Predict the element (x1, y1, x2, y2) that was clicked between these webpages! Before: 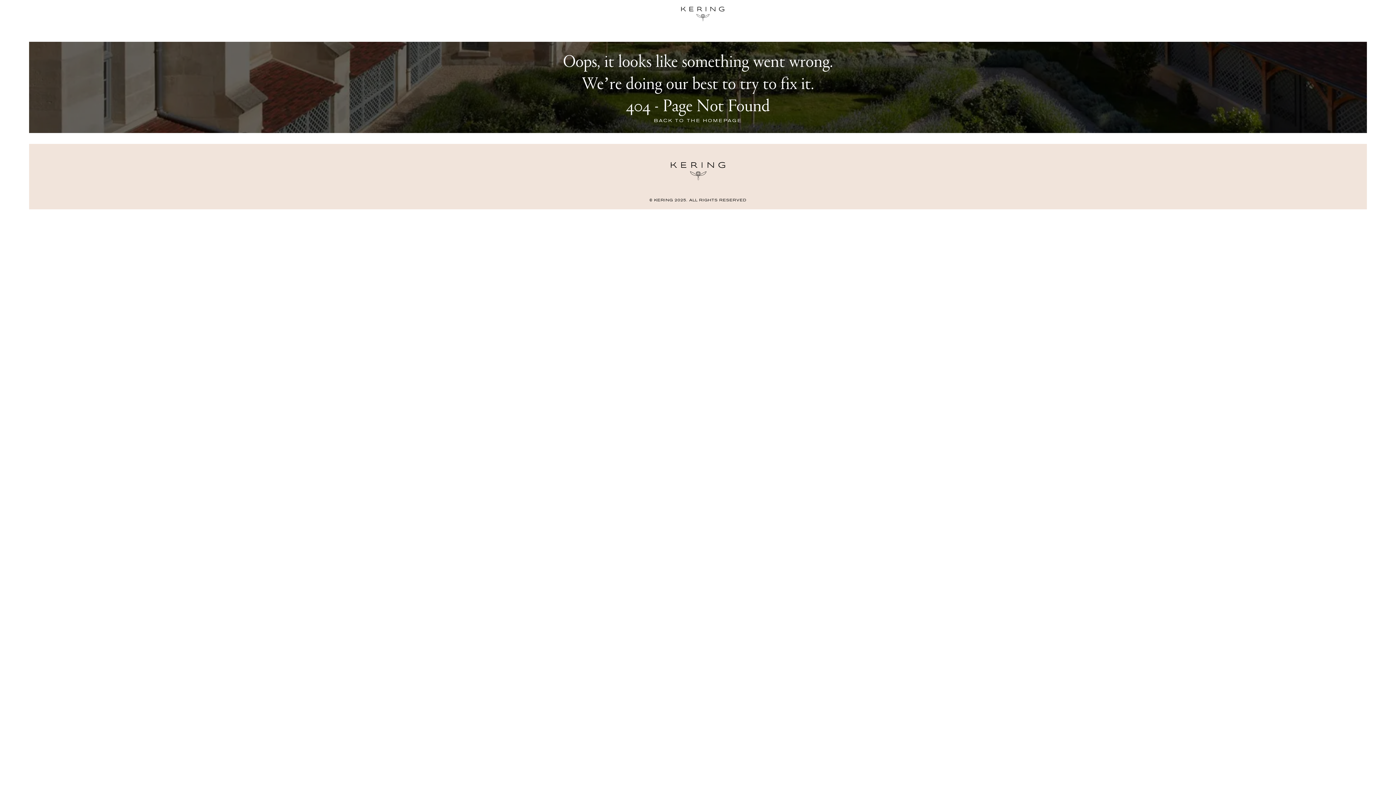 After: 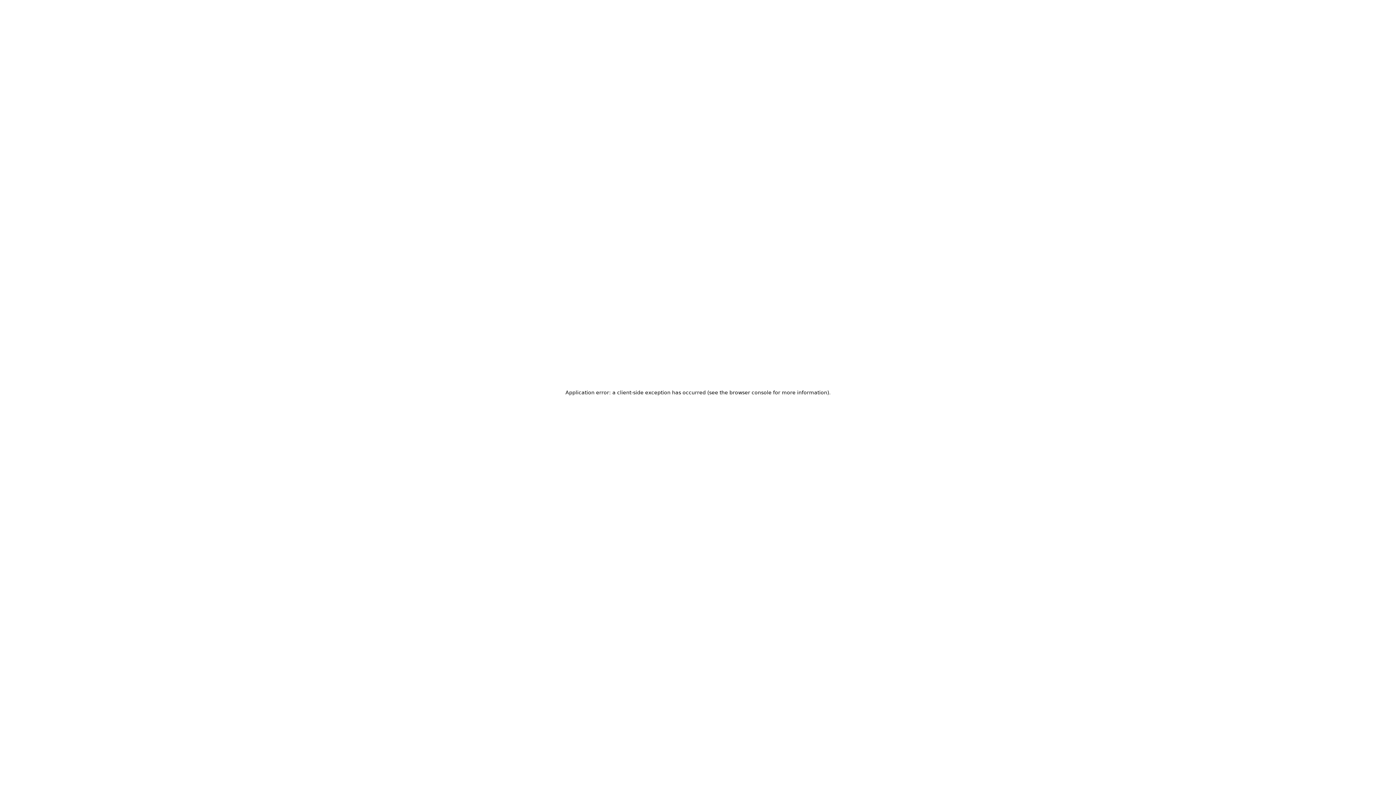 Action: bbox: (670, 176, 725, 181)